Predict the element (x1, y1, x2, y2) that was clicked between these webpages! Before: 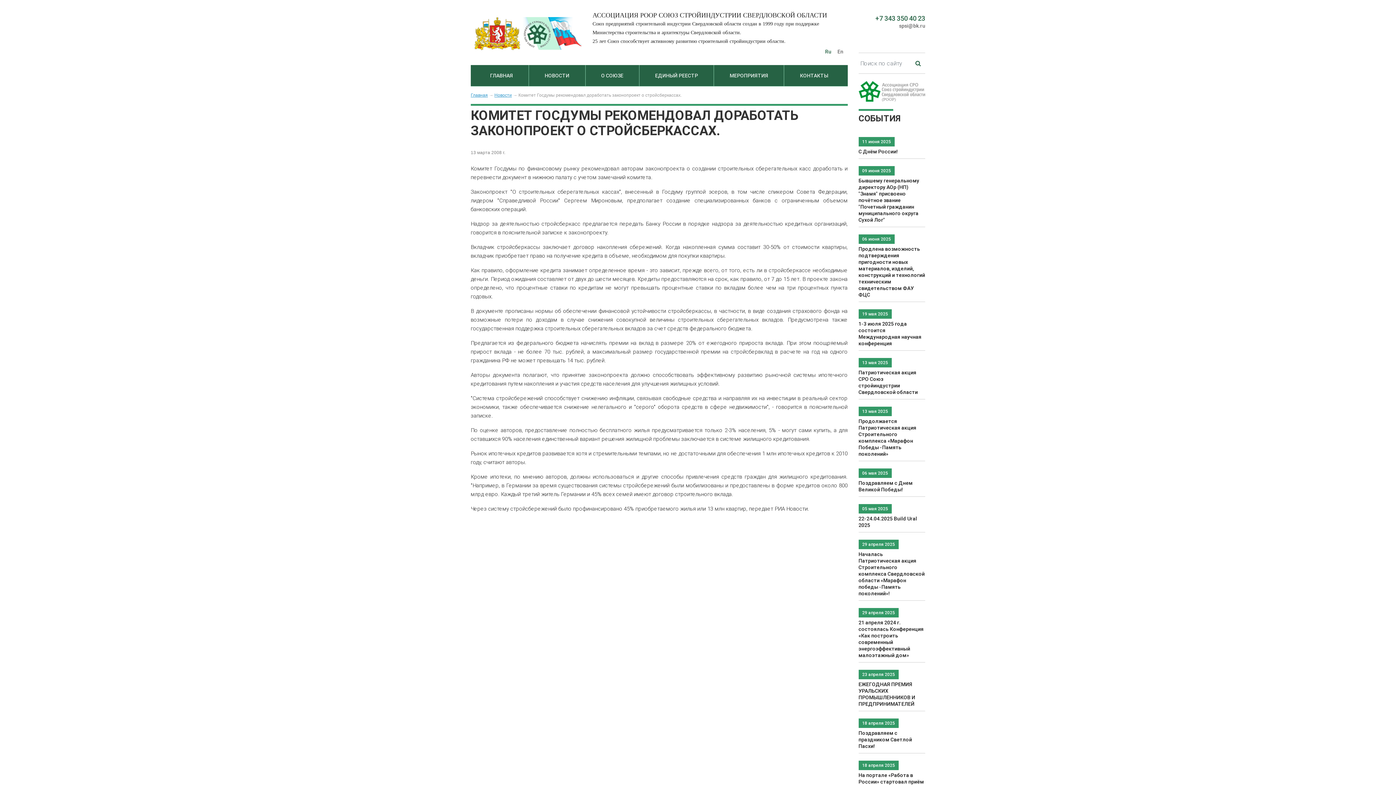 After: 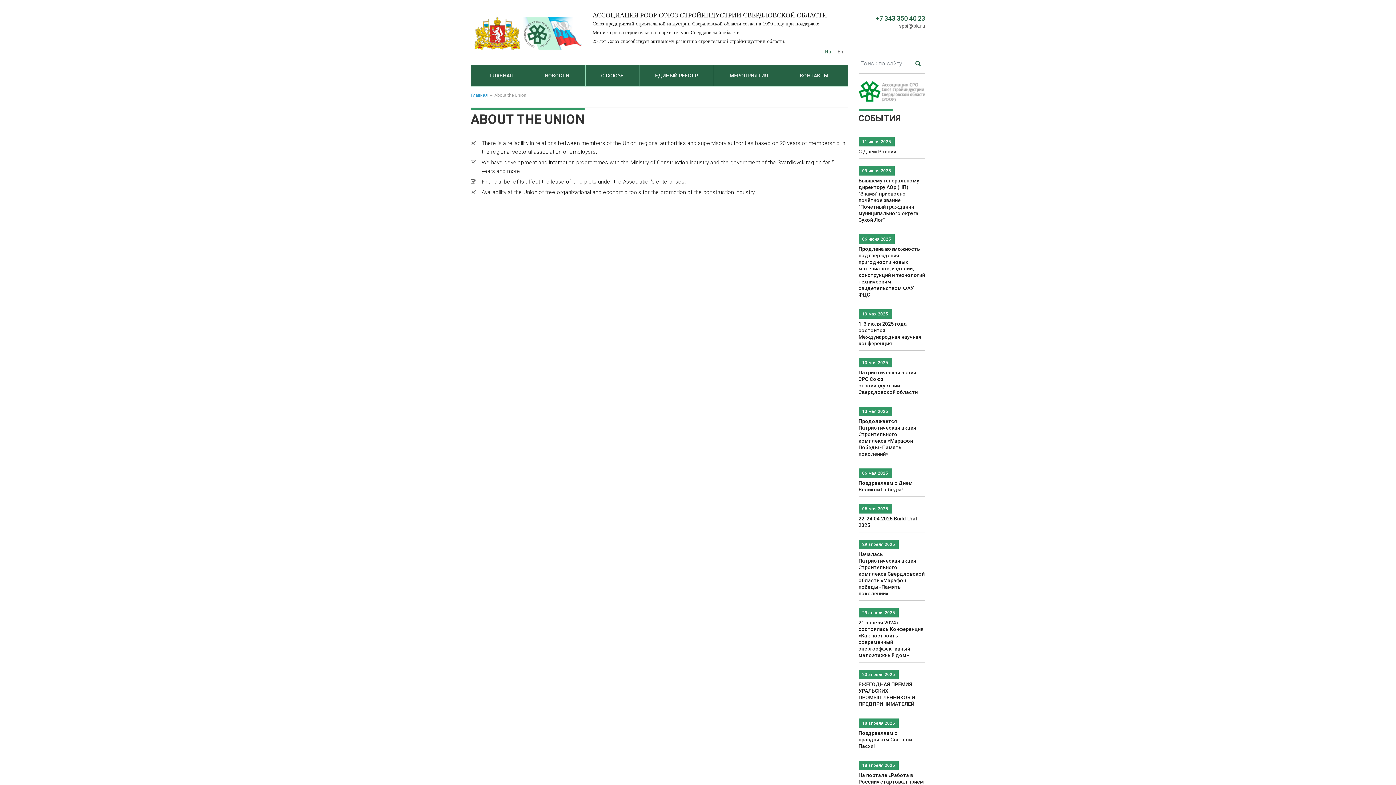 Action: label: En bbox: (833, 48, 844, 54)